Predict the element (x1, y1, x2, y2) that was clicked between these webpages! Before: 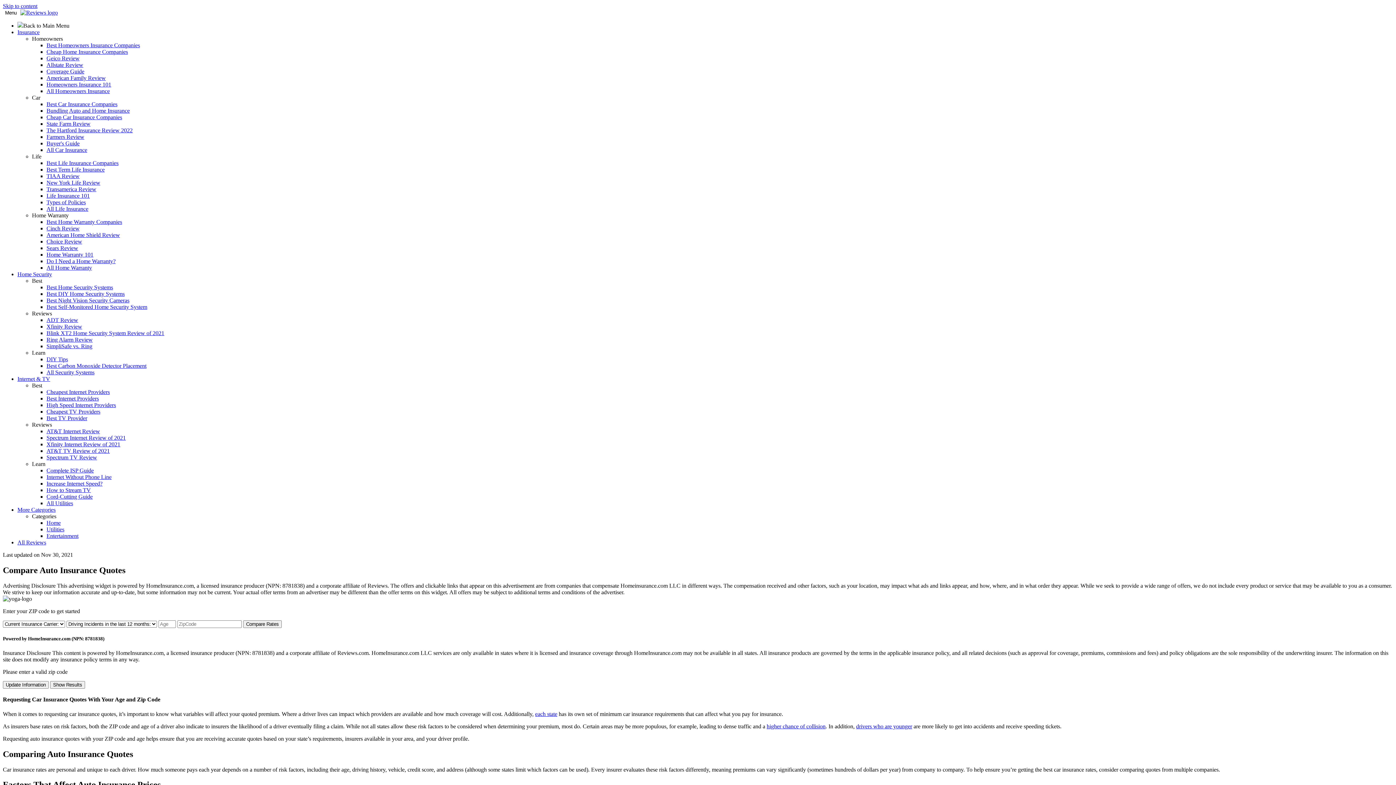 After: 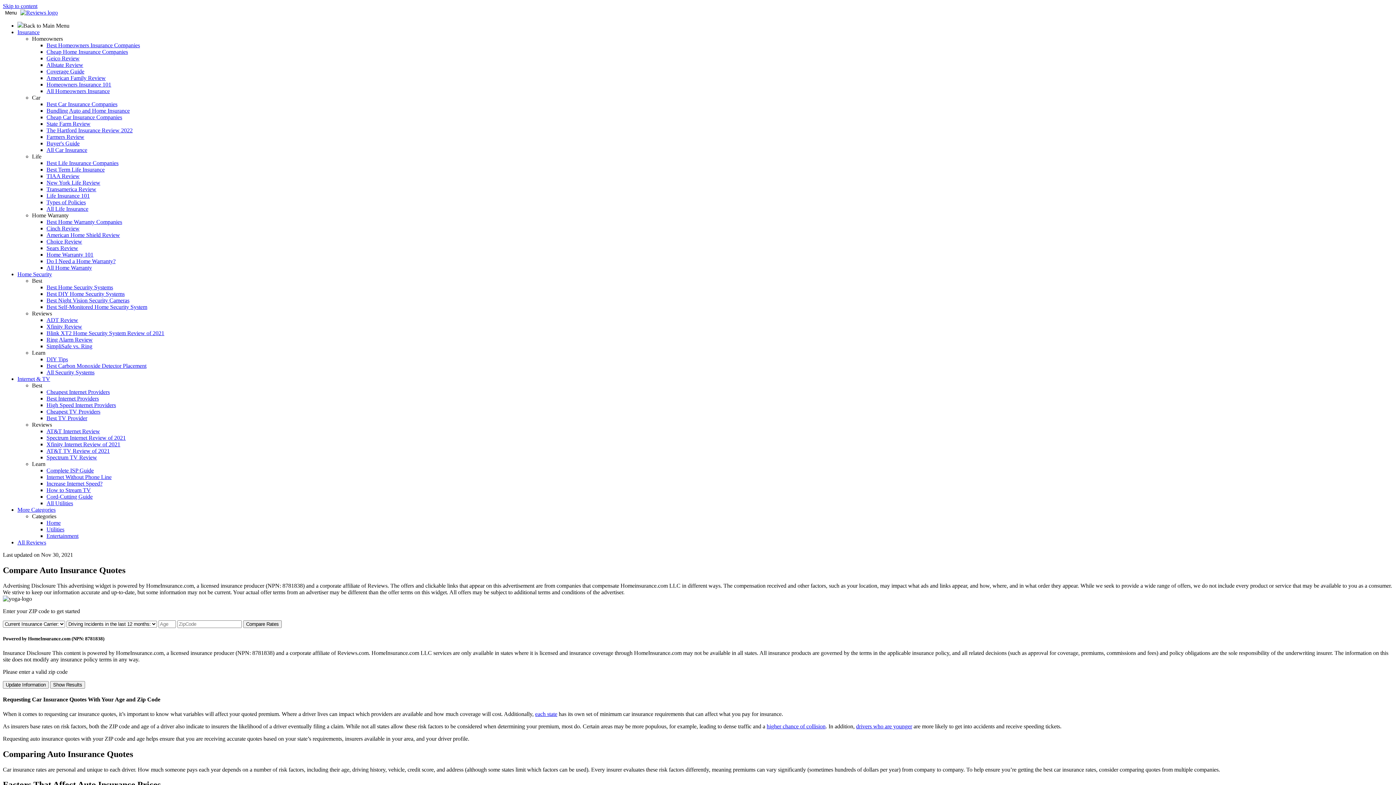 Action: bbox: (23, 22, 69, 28) label: Back to Main Menu